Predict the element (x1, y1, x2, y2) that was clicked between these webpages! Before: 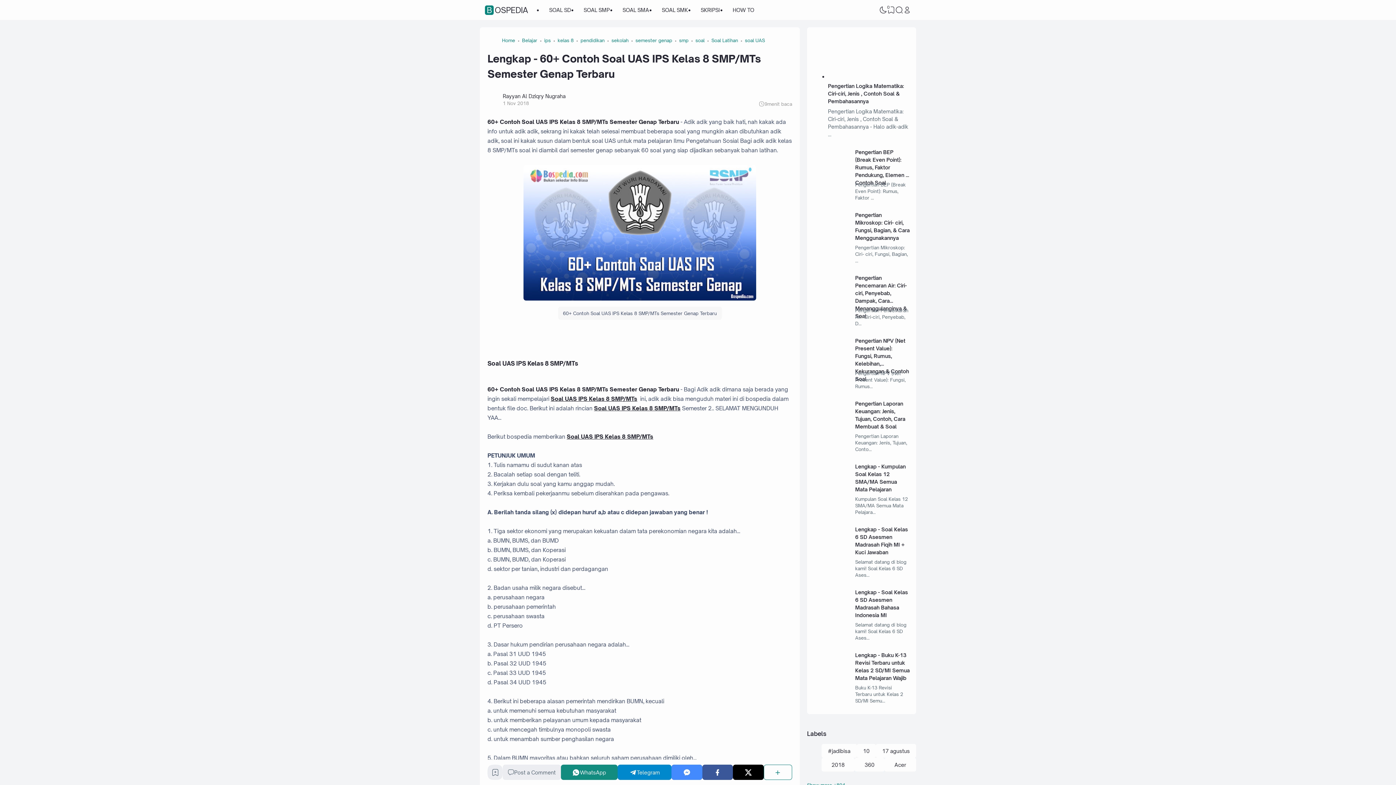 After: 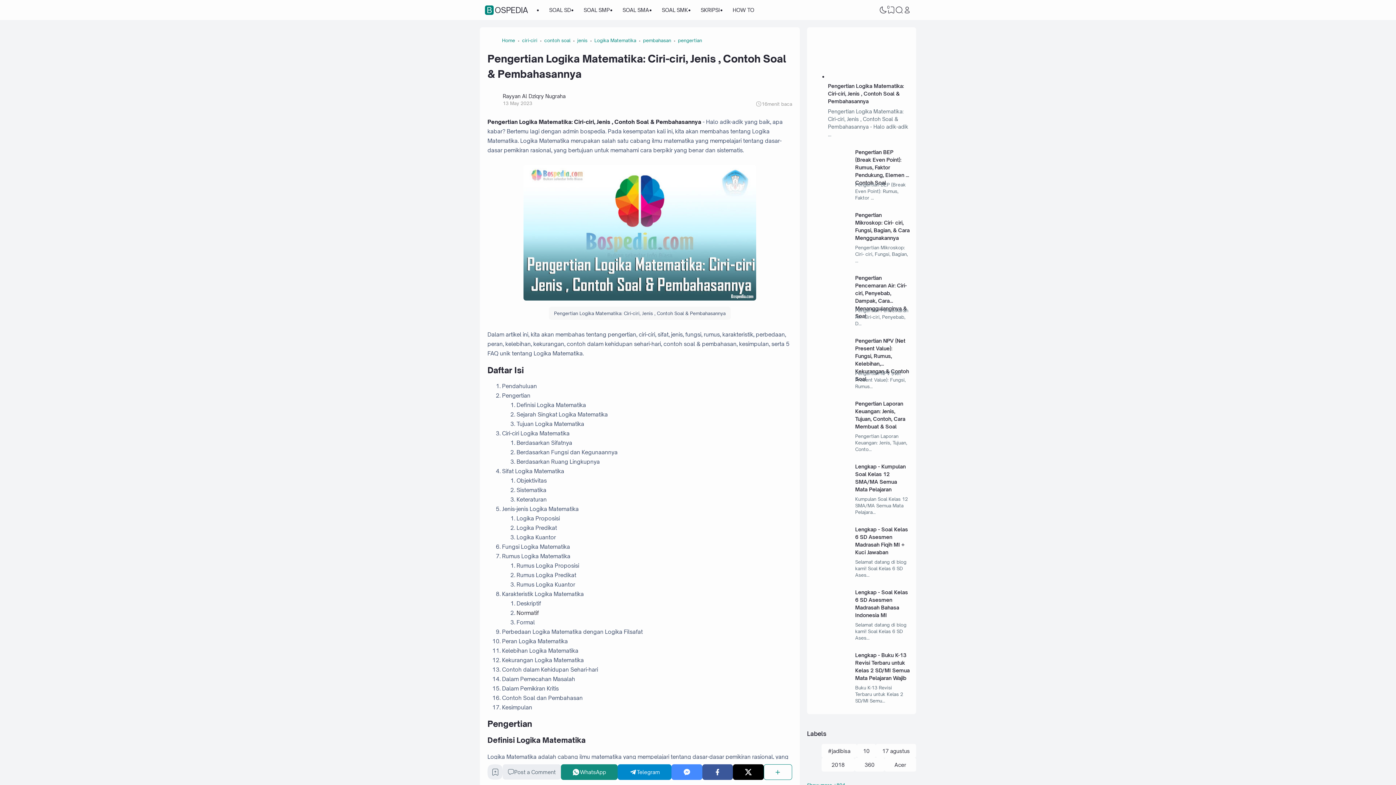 Action: bbox: (828, 82, 904, 104) label: Pengertian Logika Matematika: Ciri-ciri, Jenis , Contoh Soal & Pembahasannya